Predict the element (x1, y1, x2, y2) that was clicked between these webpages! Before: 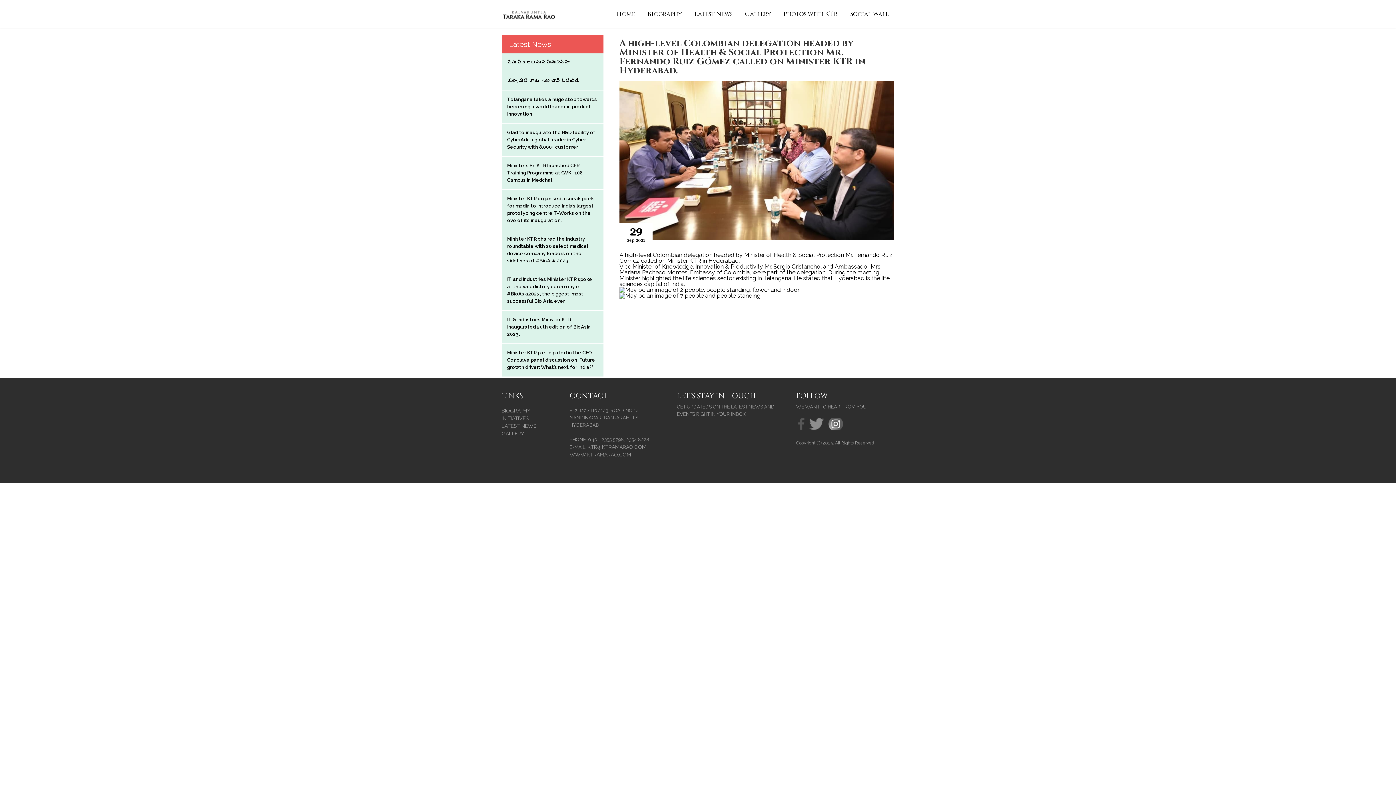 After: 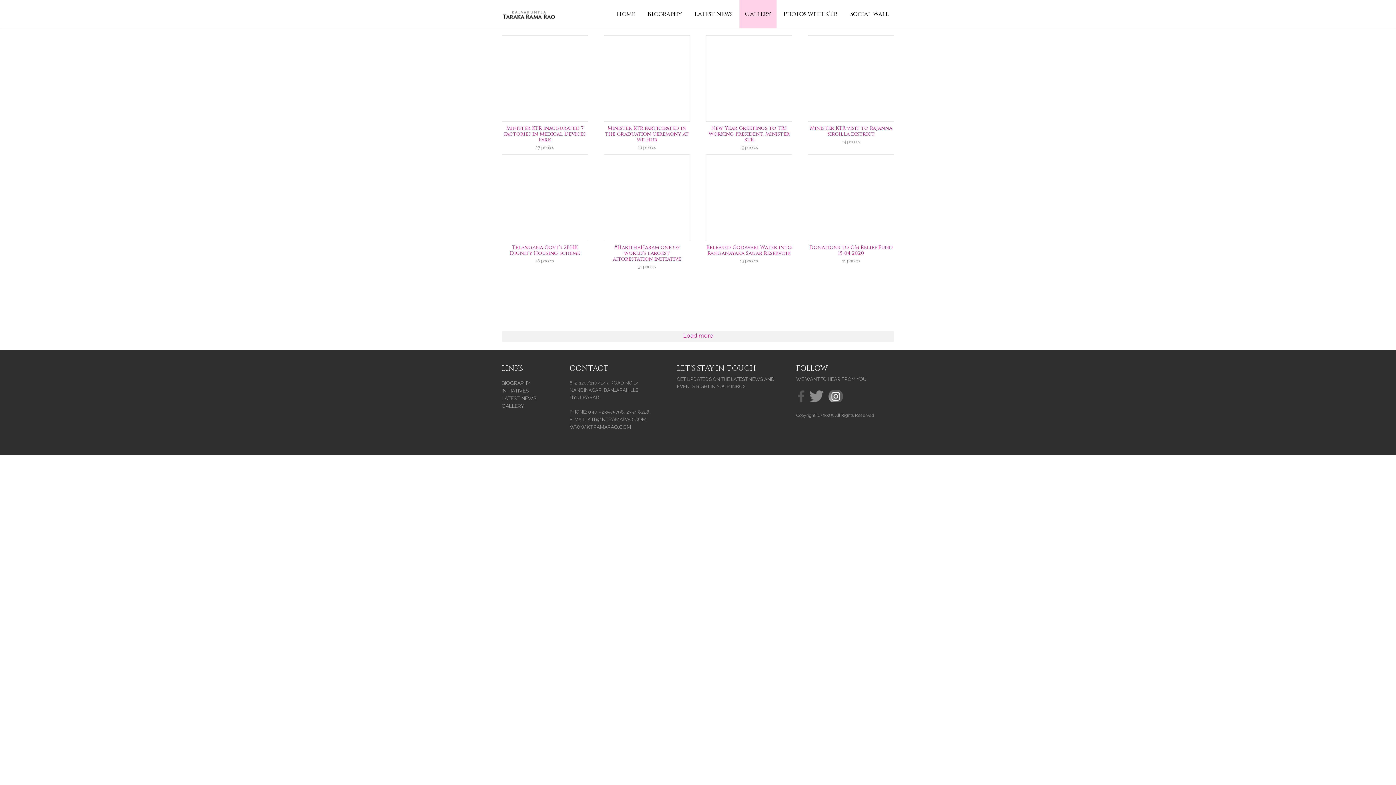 Action: label: Gallery bbox: (739, 0, 776, 28)